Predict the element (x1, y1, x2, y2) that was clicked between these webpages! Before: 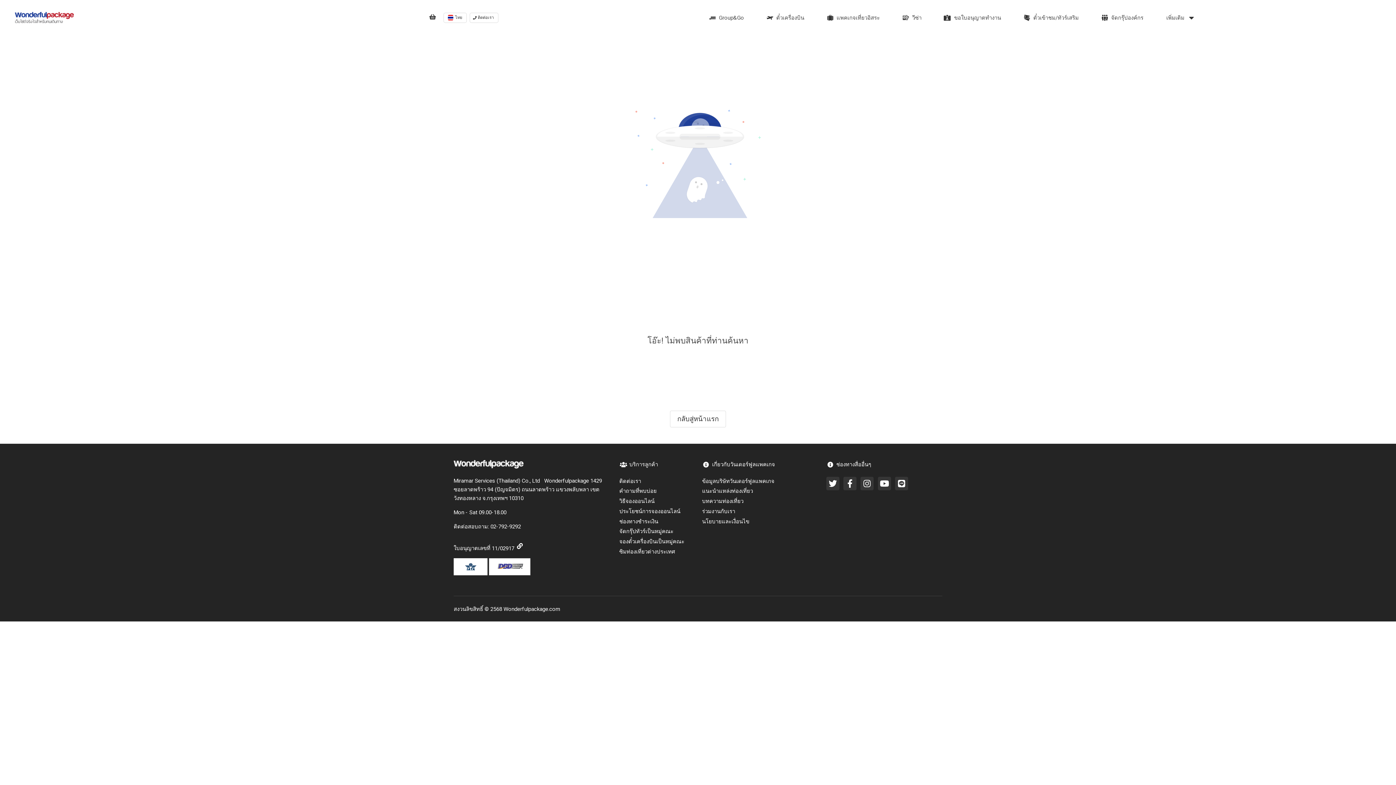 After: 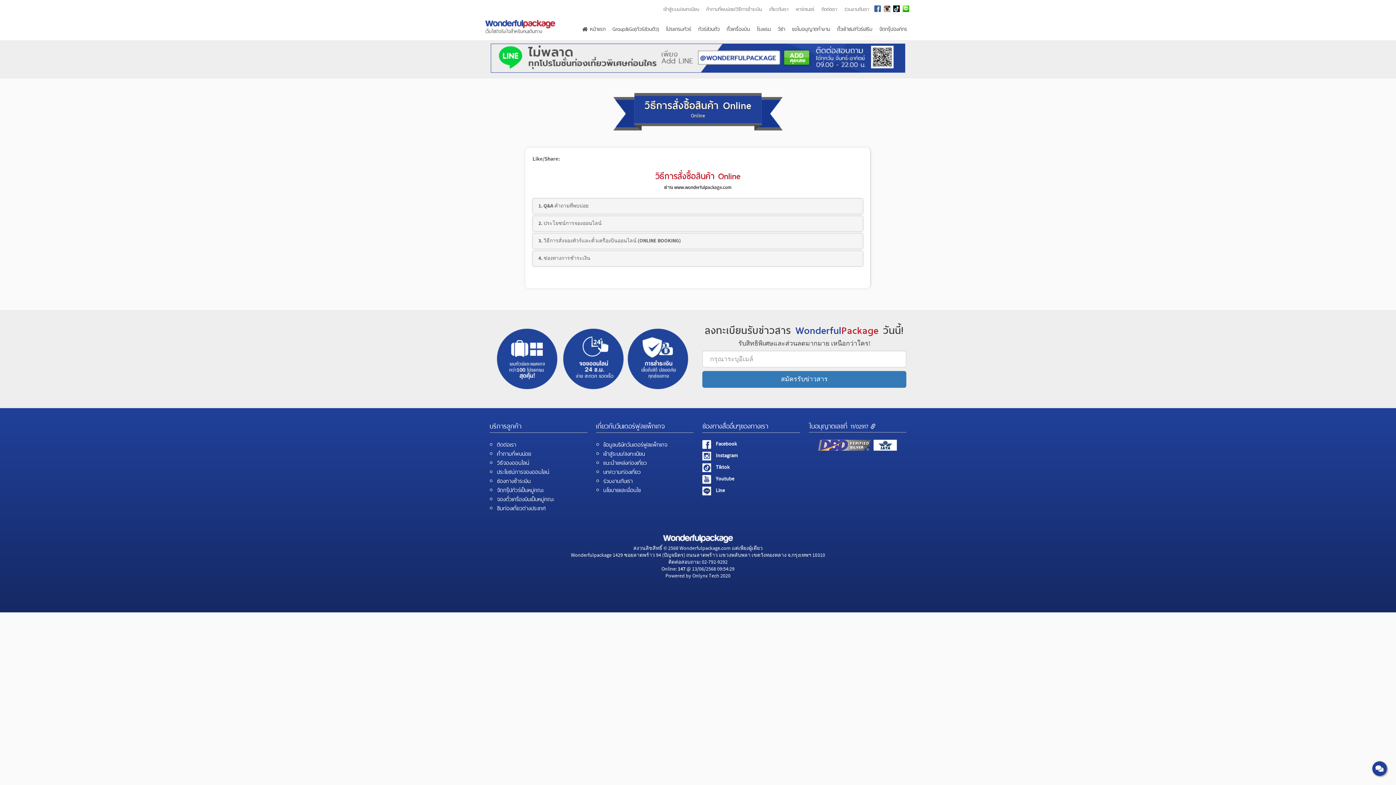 Action: bbox: (619, 497, 694, 505) label: วิธีจองออนไลน์